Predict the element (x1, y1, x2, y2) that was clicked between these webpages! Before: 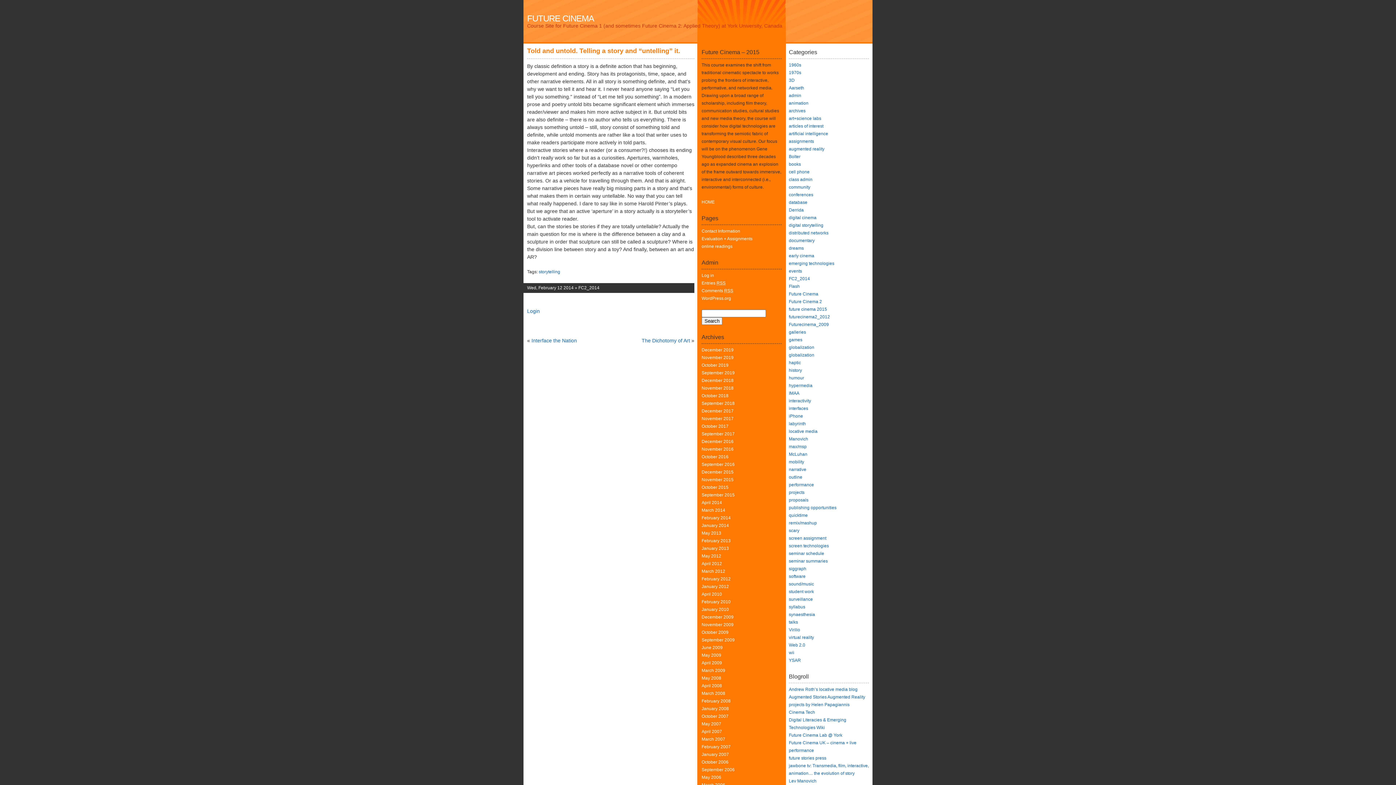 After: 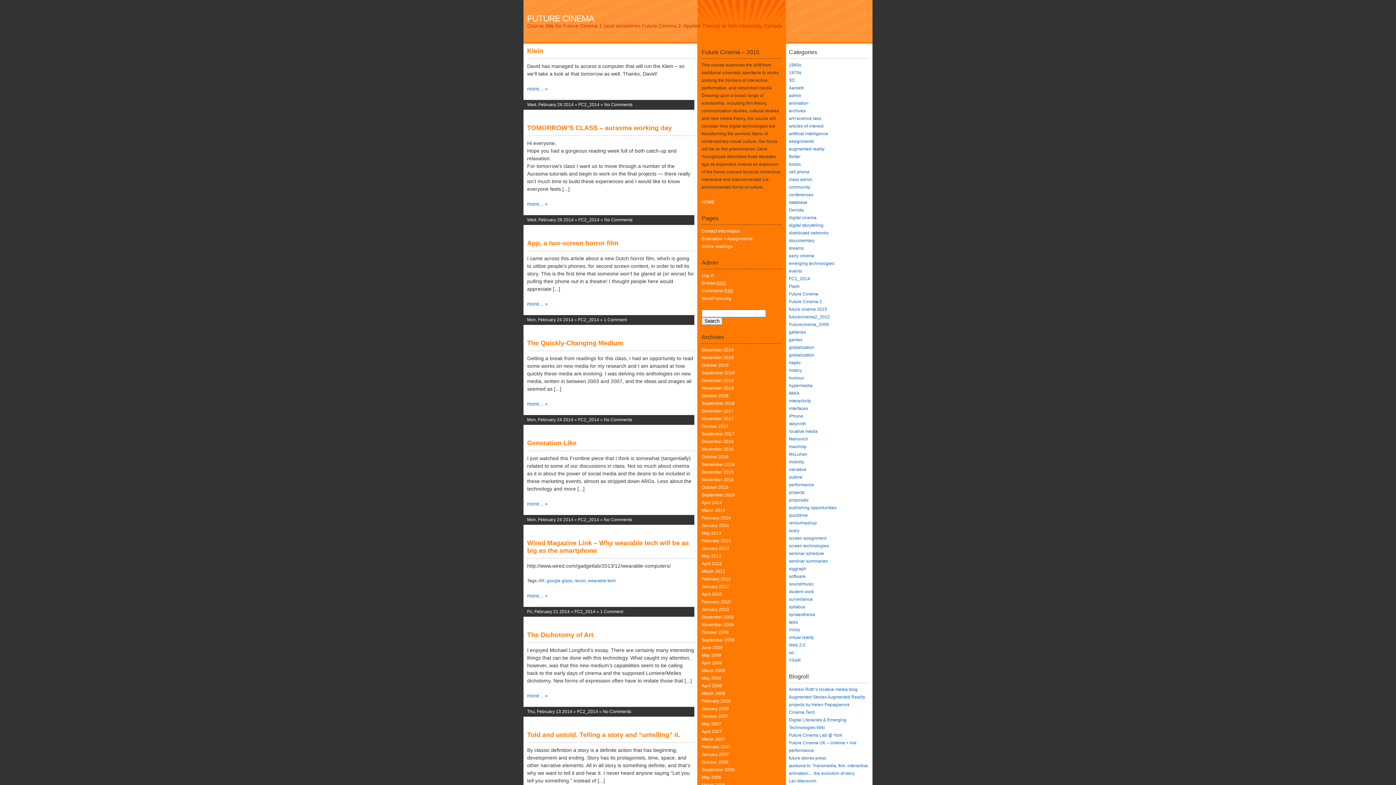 Action: label: February 2014 bbox: (701, 515, 730, 520)